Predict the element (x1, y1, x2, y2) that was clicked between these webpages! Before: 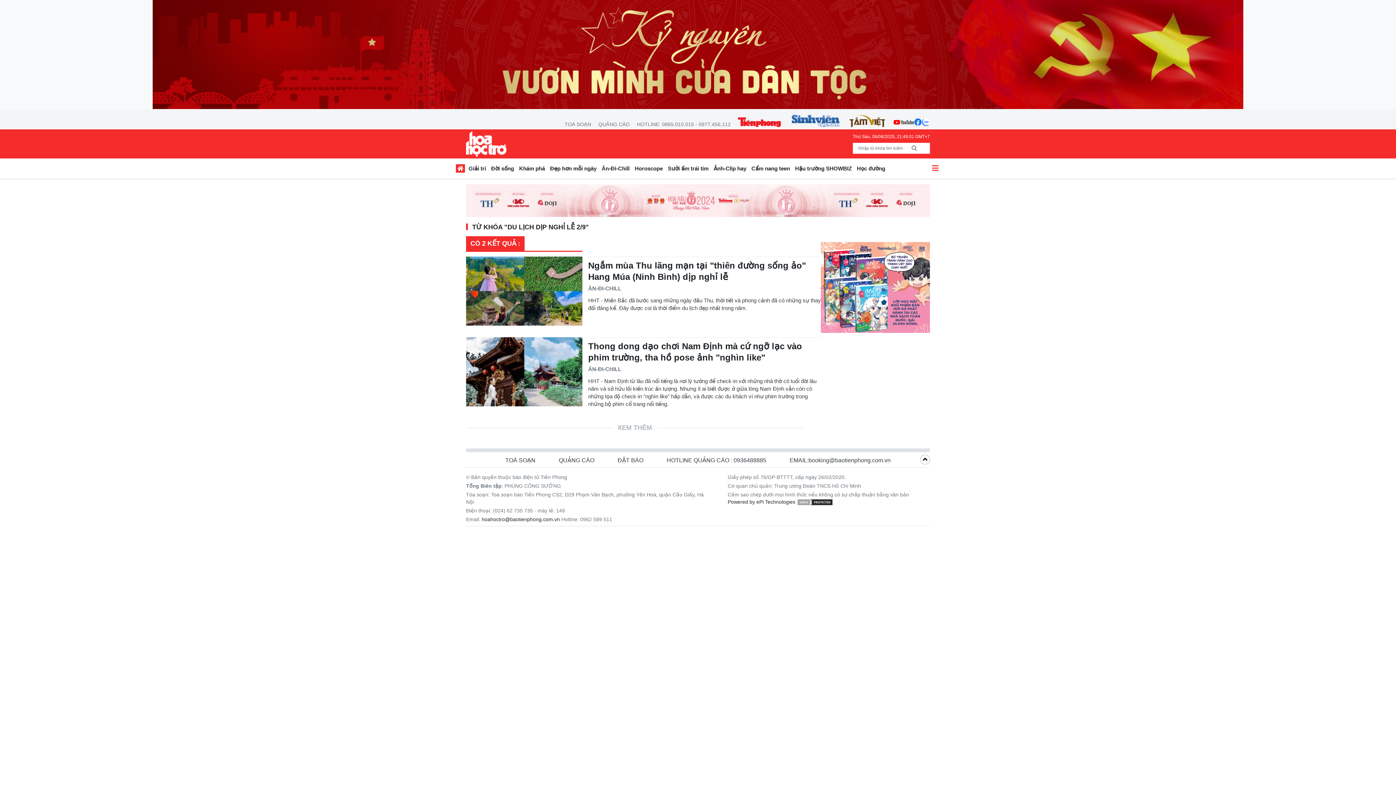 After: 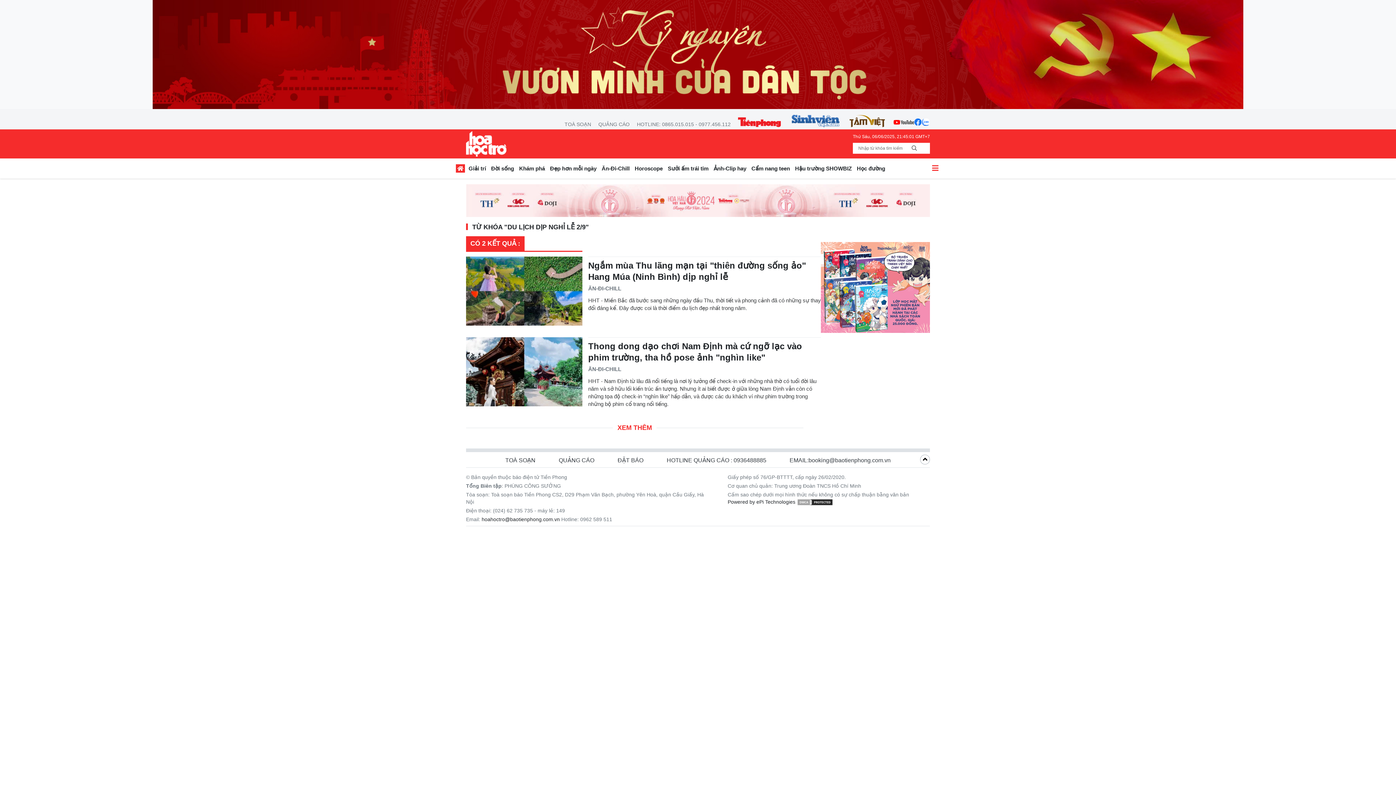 Action: bbox: (466, 419, 803, 437) label: XEM THÊM